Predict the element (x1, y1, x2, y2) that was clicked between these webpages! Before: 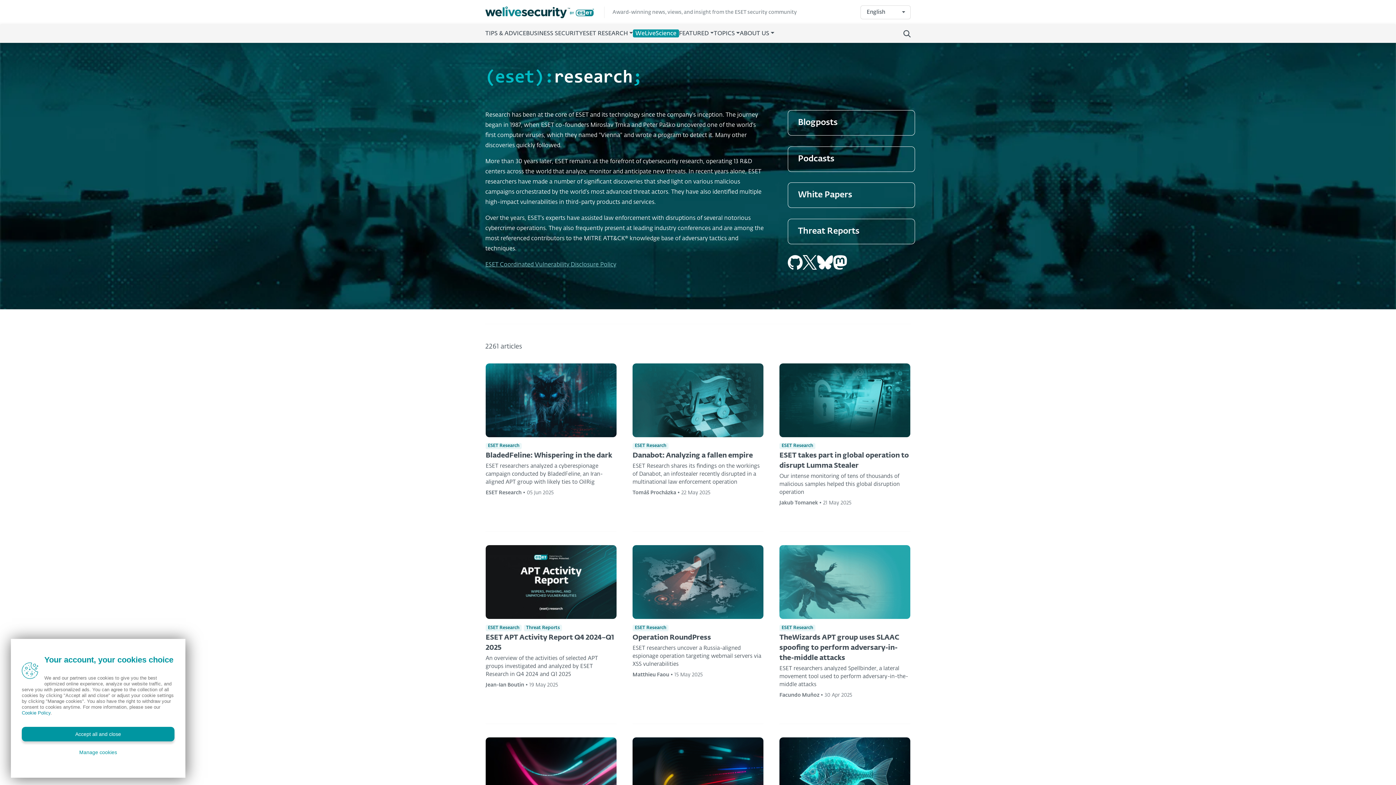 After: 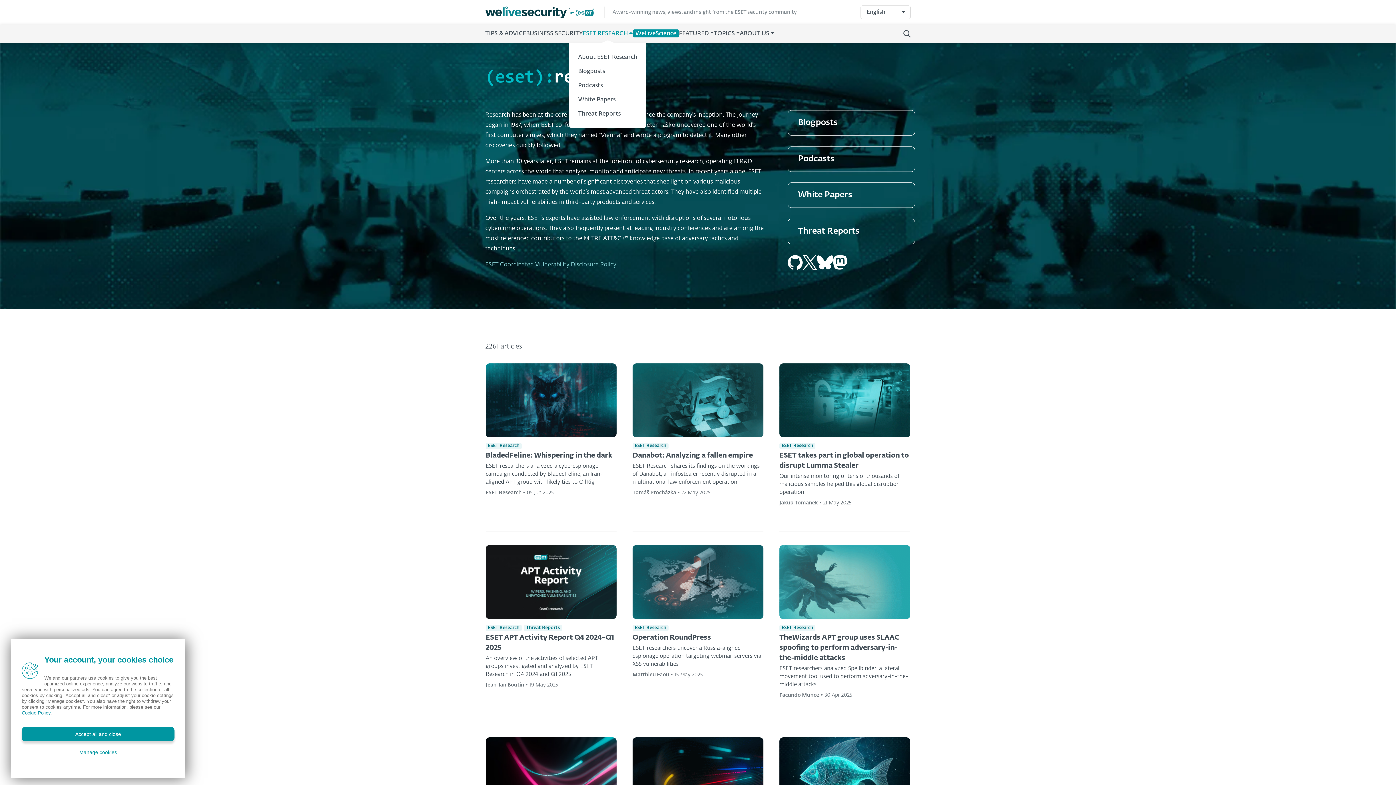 Action: label: ESET RESEARCH bbox: (582, 30, 632, 37)